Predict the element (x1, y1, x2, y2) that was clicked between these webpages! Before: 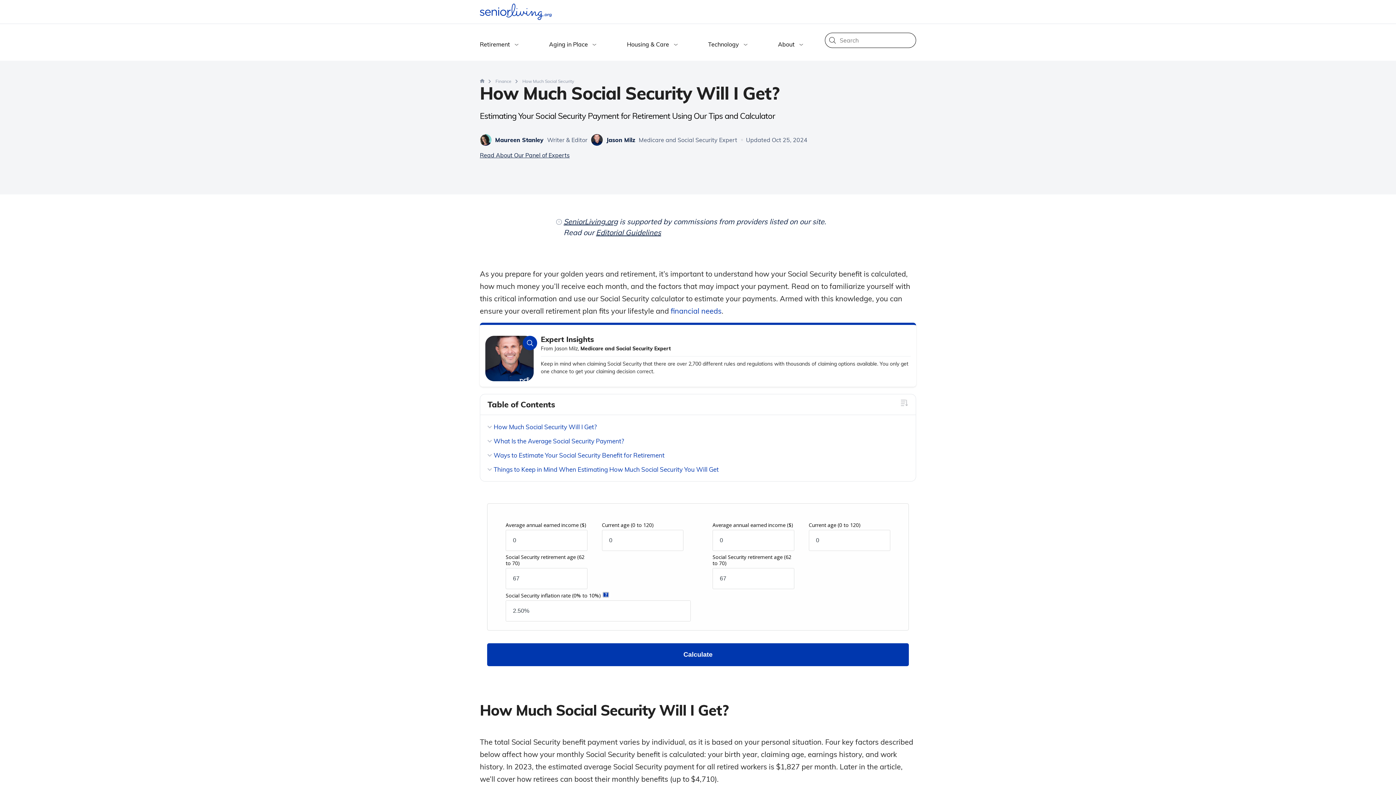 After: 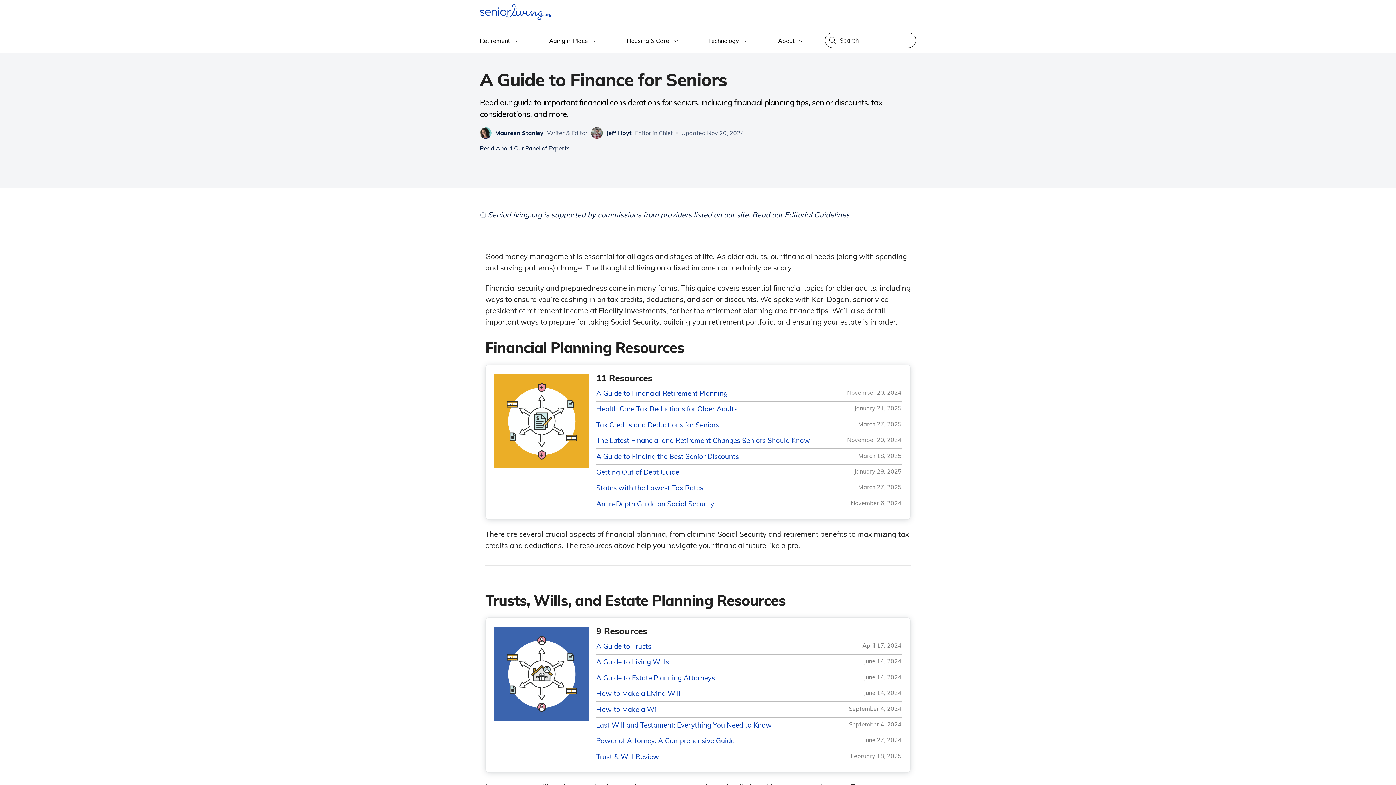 Action: label: financial needs bbox: (670, 306, 721, 315)